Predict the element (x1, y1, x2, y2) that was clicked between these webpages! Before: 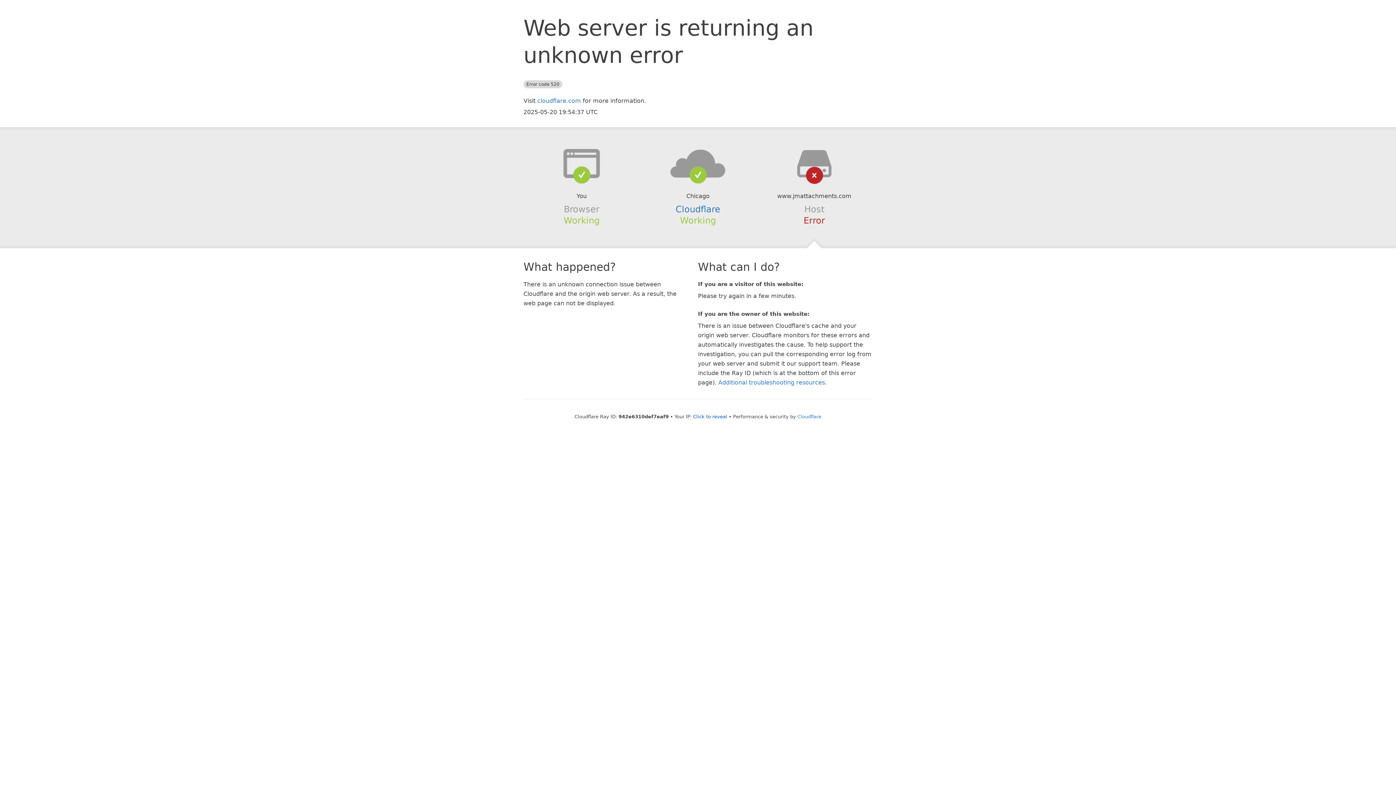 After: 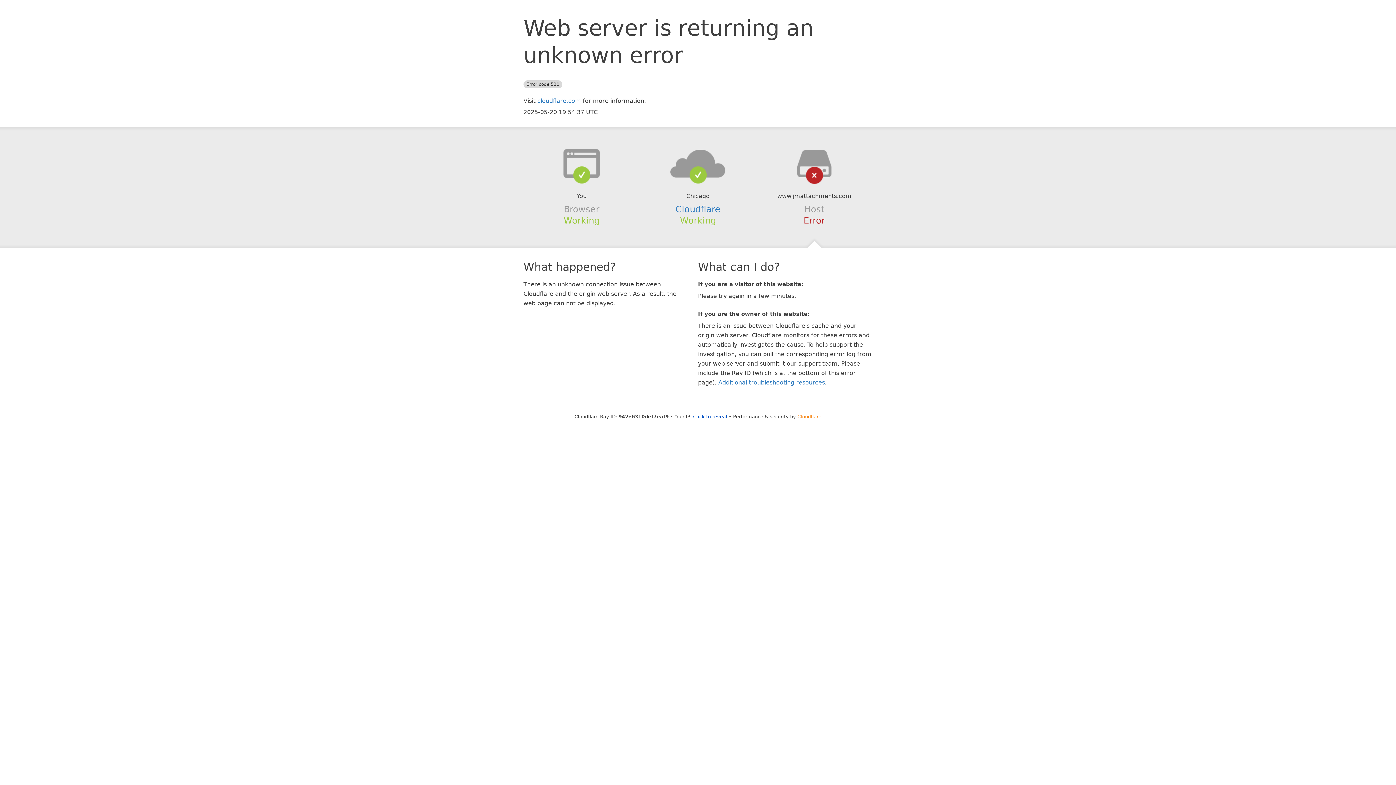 Action: label: Cloudflare bbox: (797, 414, 821, 419)